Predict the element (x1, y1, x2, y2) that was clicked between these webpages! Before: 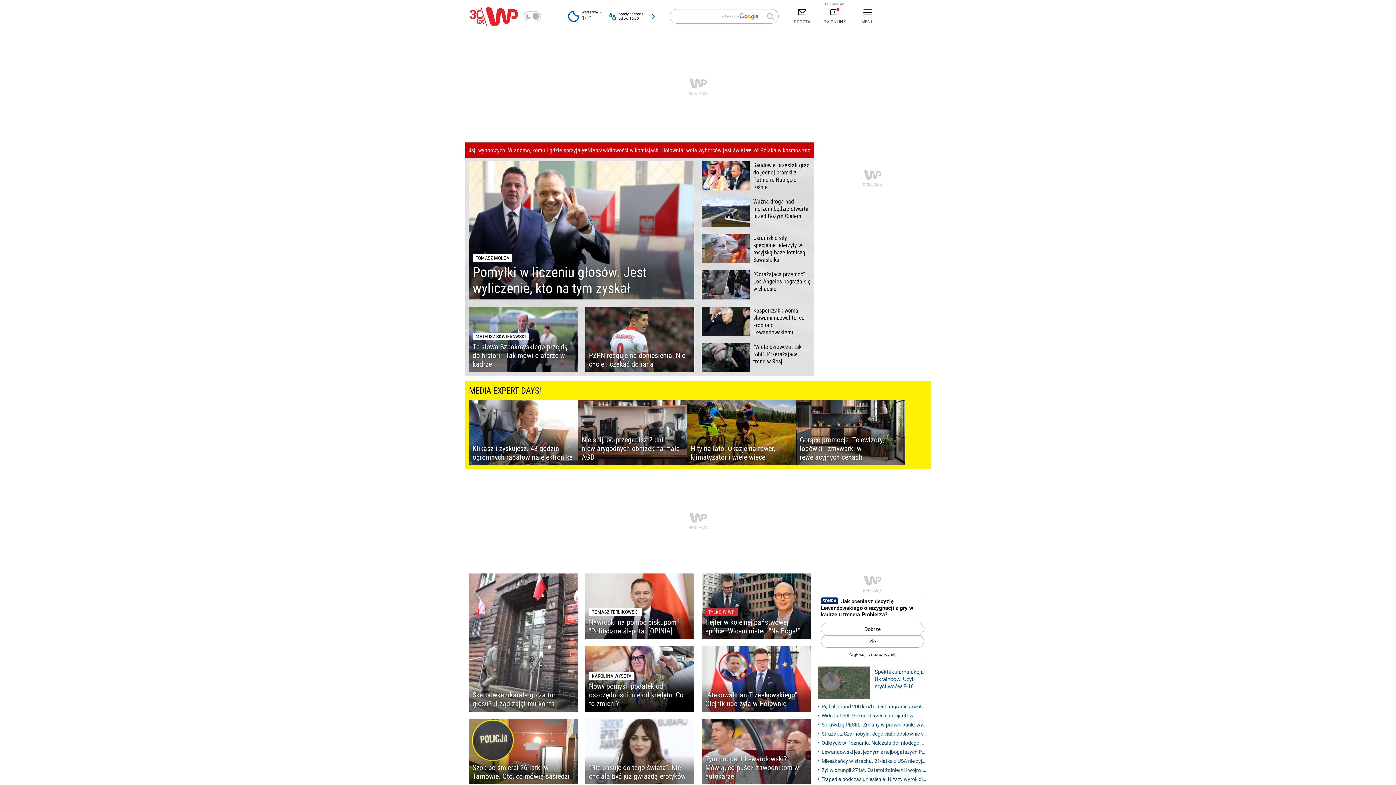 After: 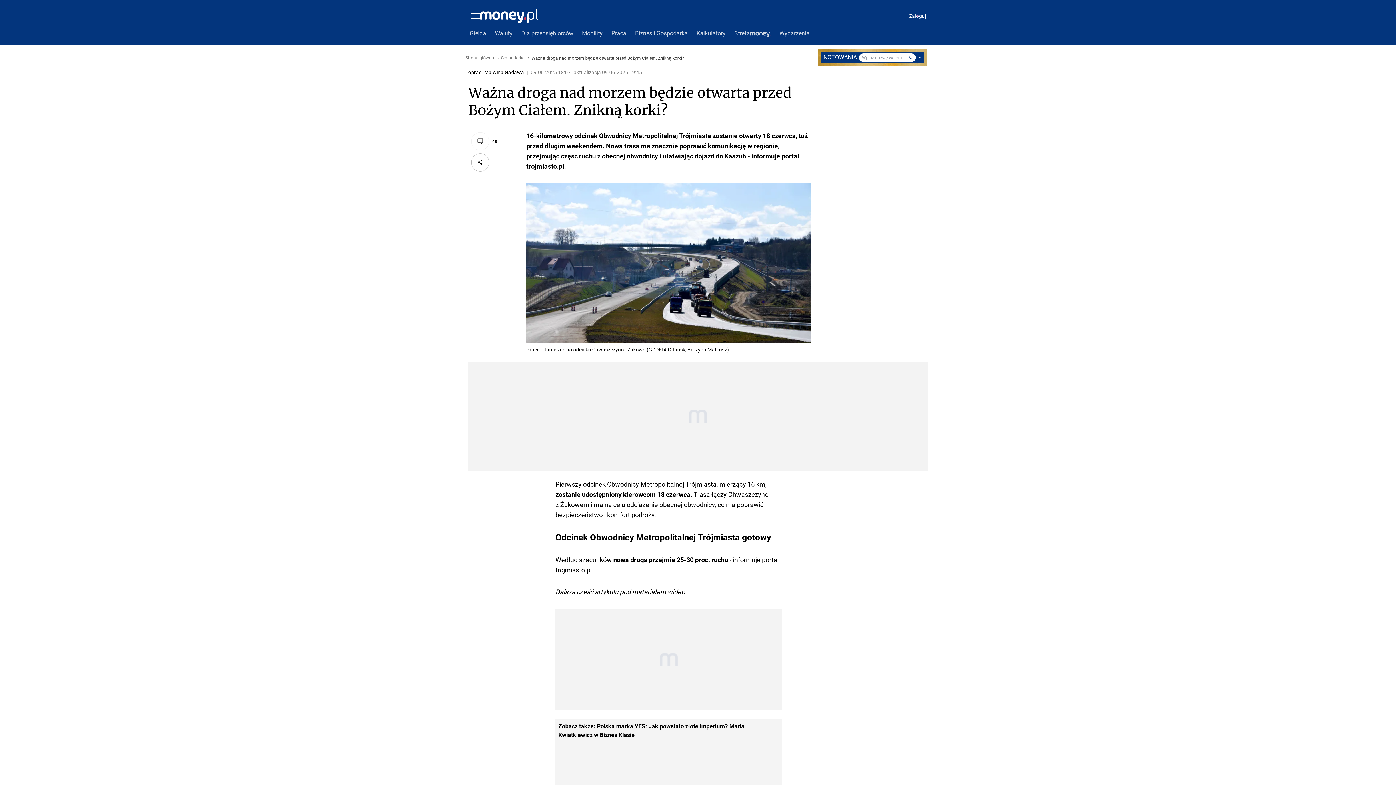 Action: label: Ważna droga nad morzem będzie otwarta przed Bożym Ciałem bbox: (701, 197, 810, 226)